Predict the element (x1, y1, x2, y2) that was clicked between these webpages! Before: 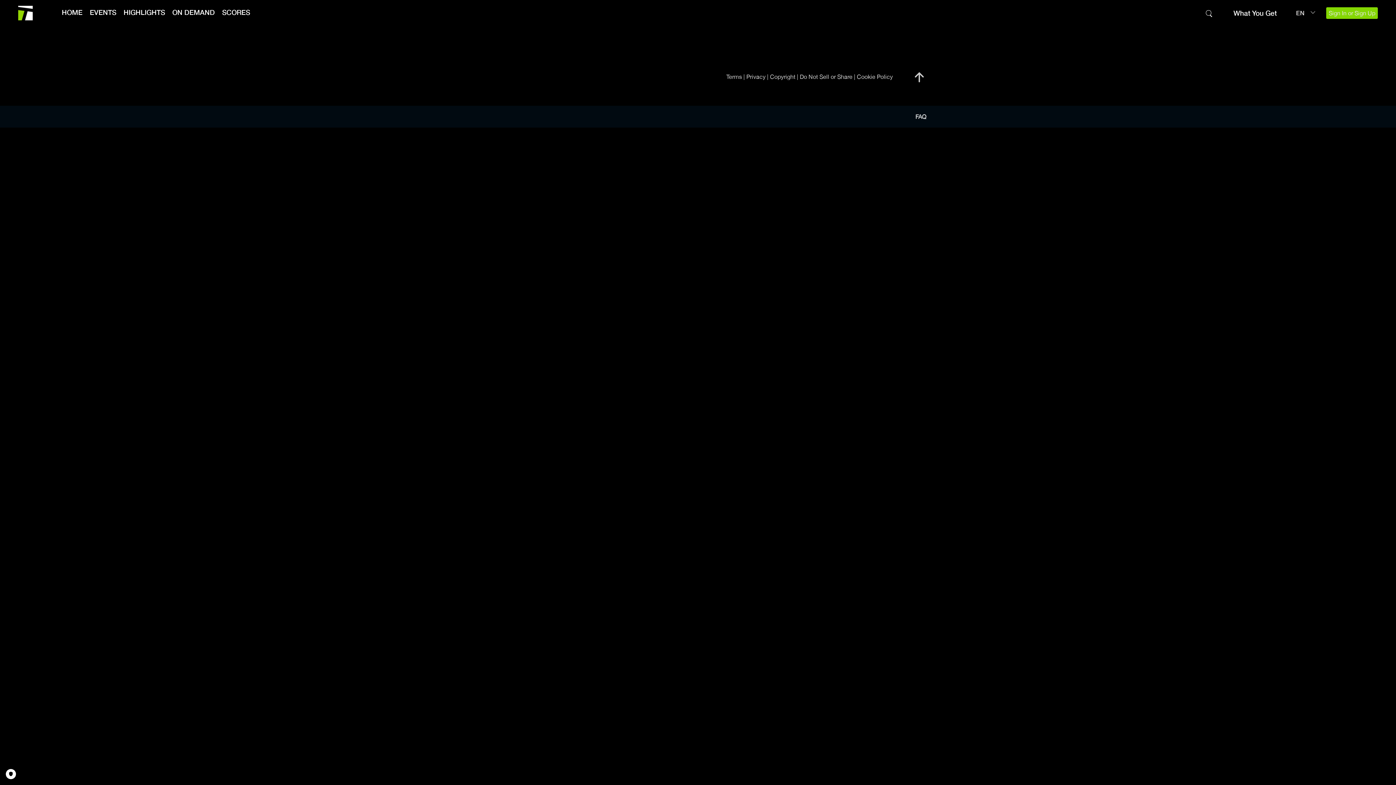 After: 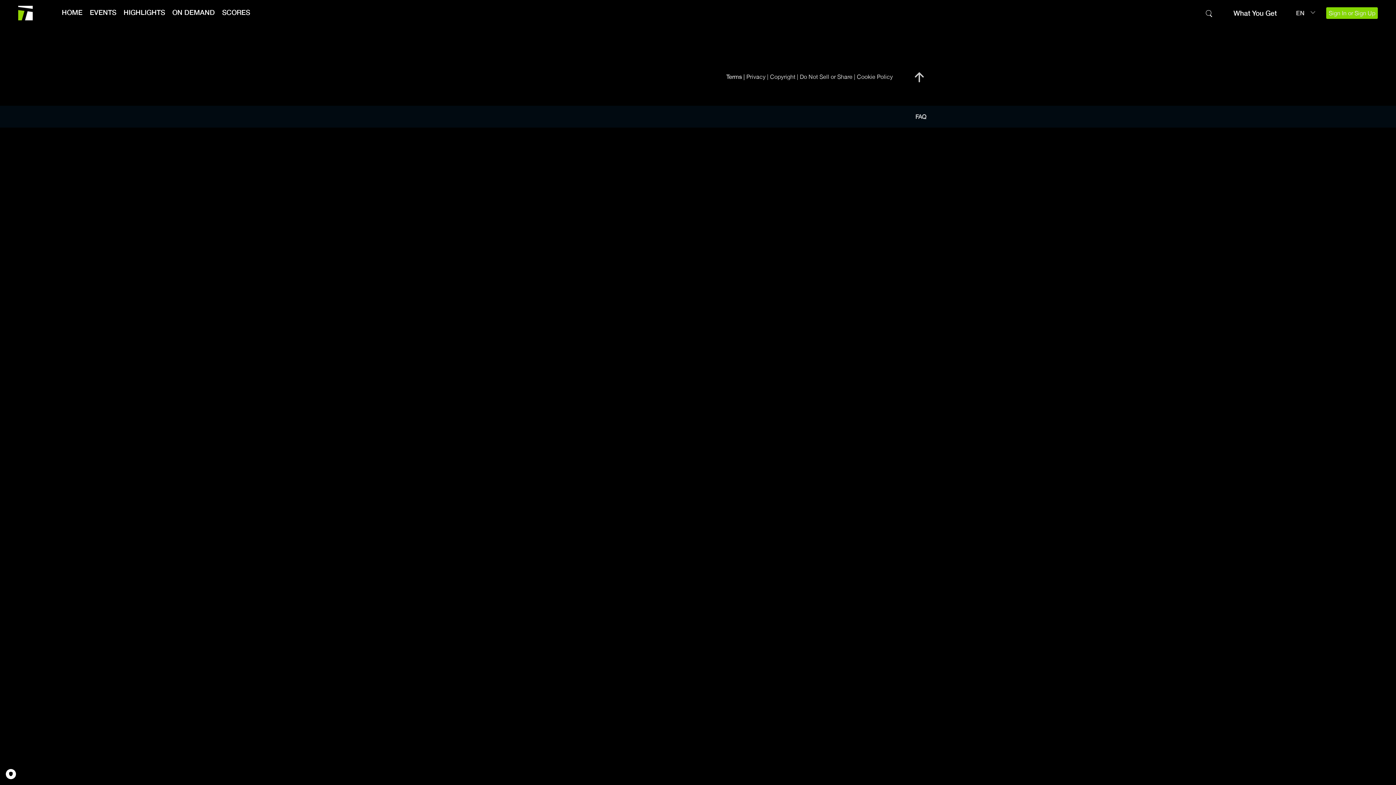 Action: label: Terms | bbox: (726, 72, 745, 81)